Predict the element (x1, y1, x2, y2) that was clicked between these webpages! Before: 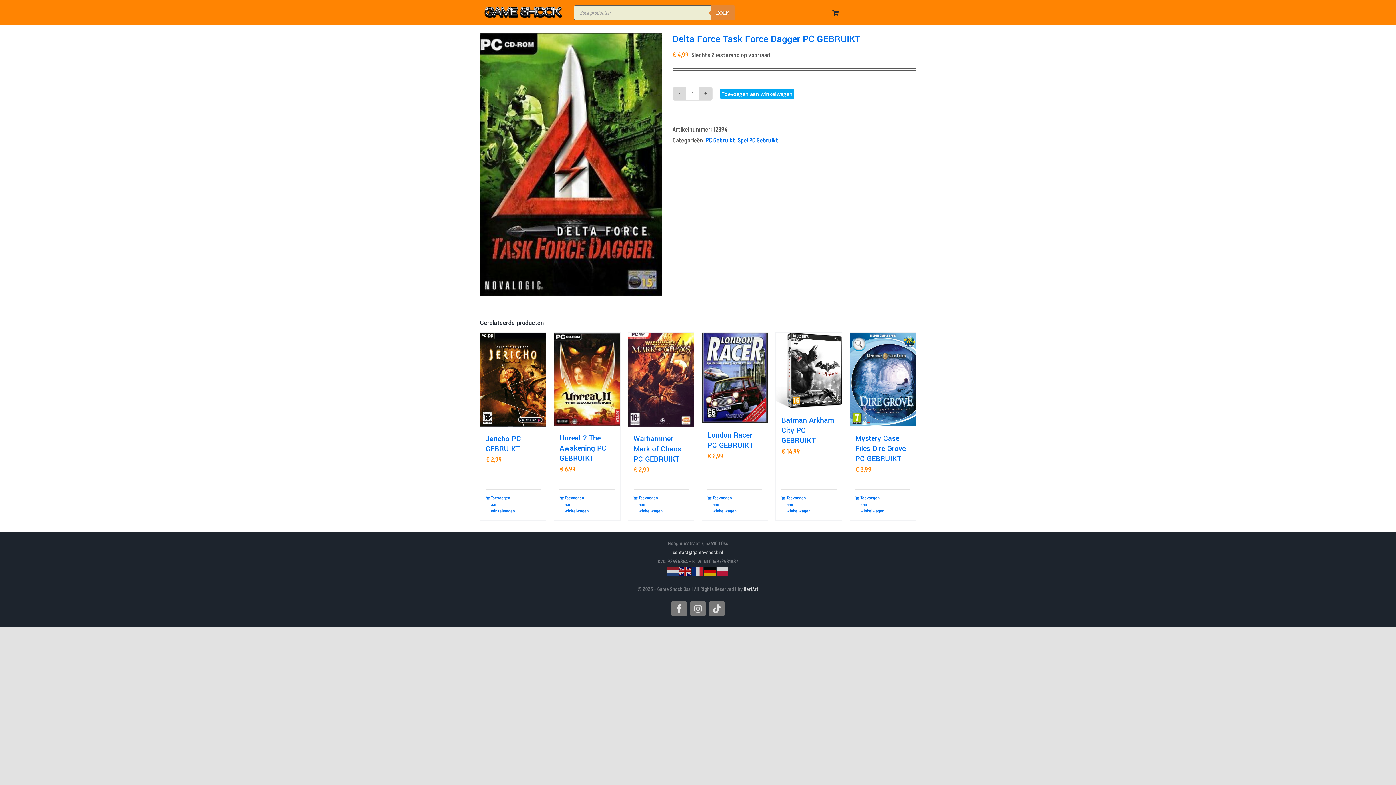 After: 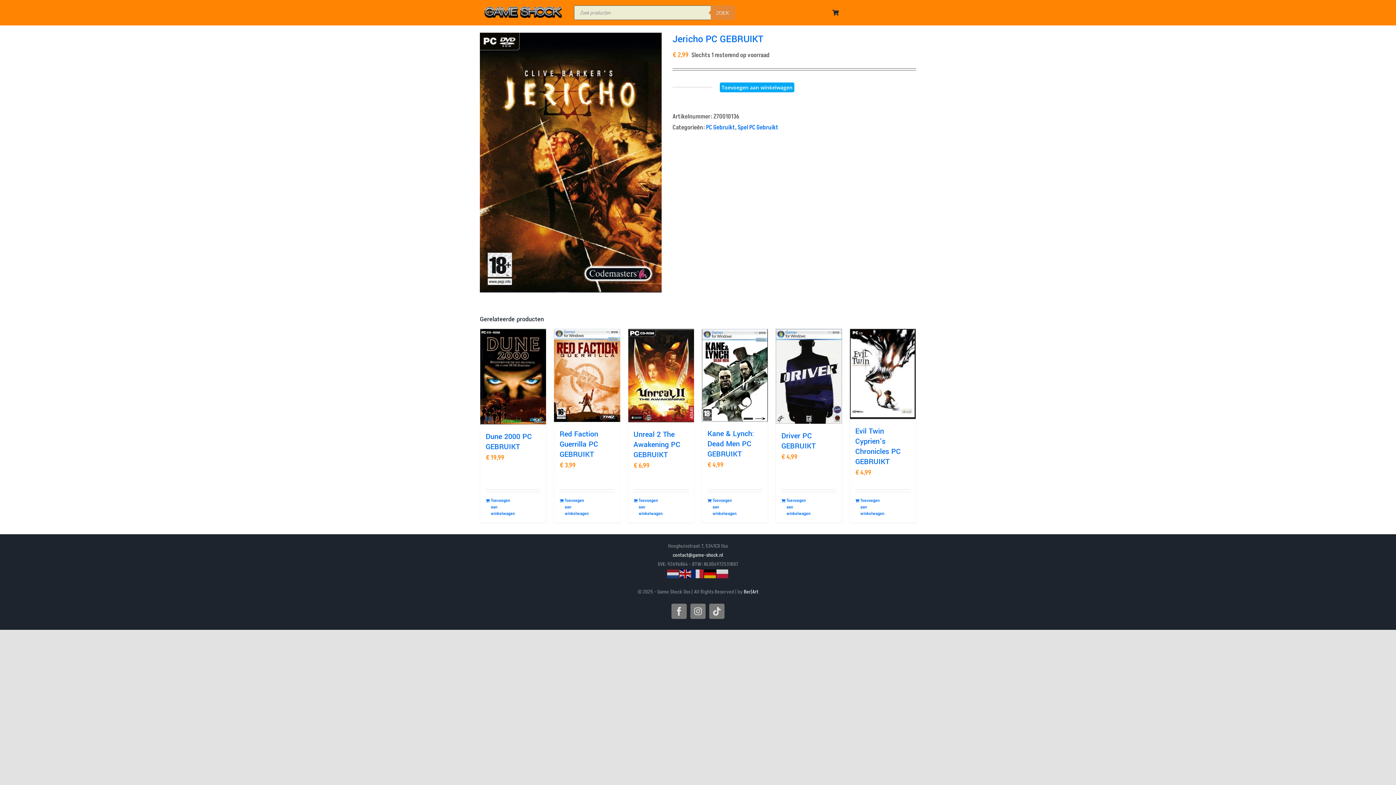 Action: label: Jericho PC GEBRUIKT bbox: (485, 433, 521, 454)